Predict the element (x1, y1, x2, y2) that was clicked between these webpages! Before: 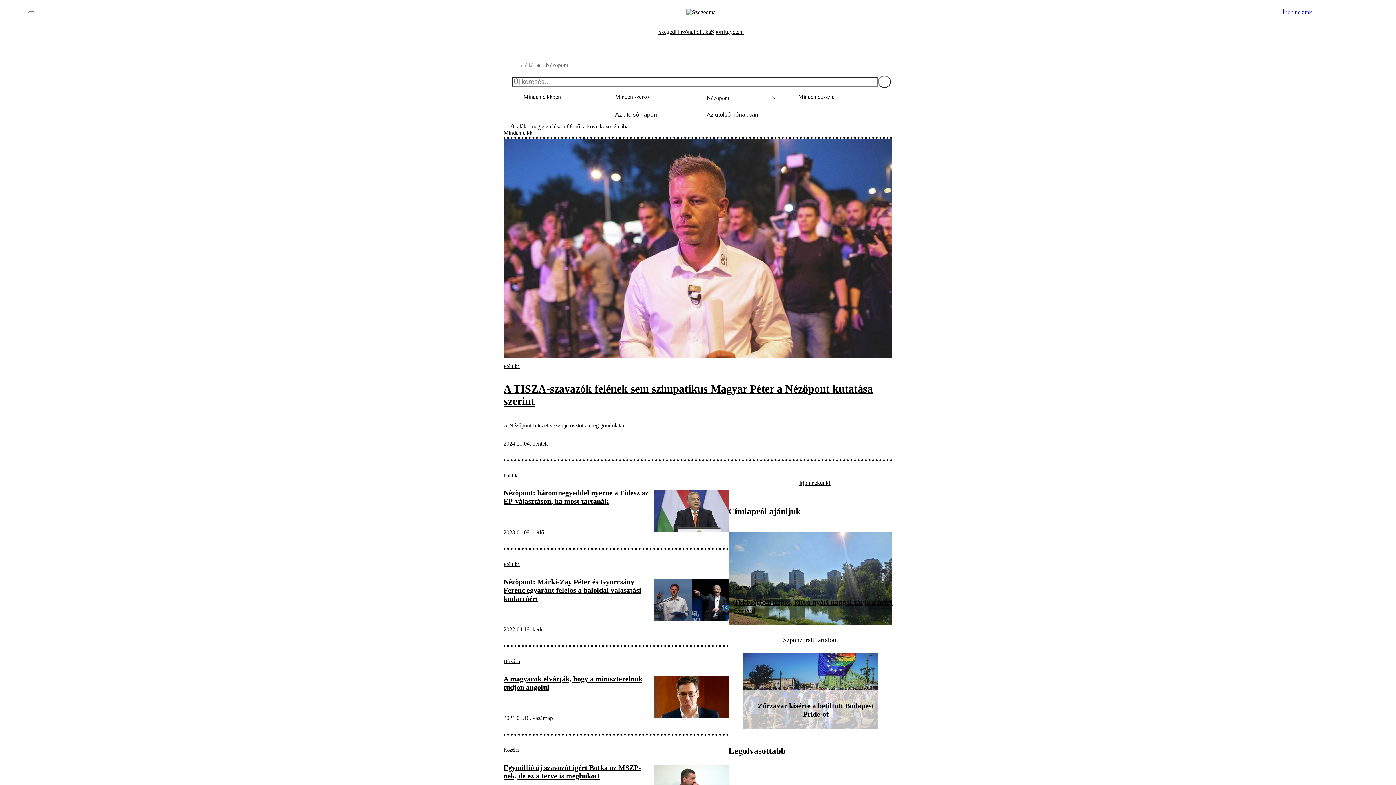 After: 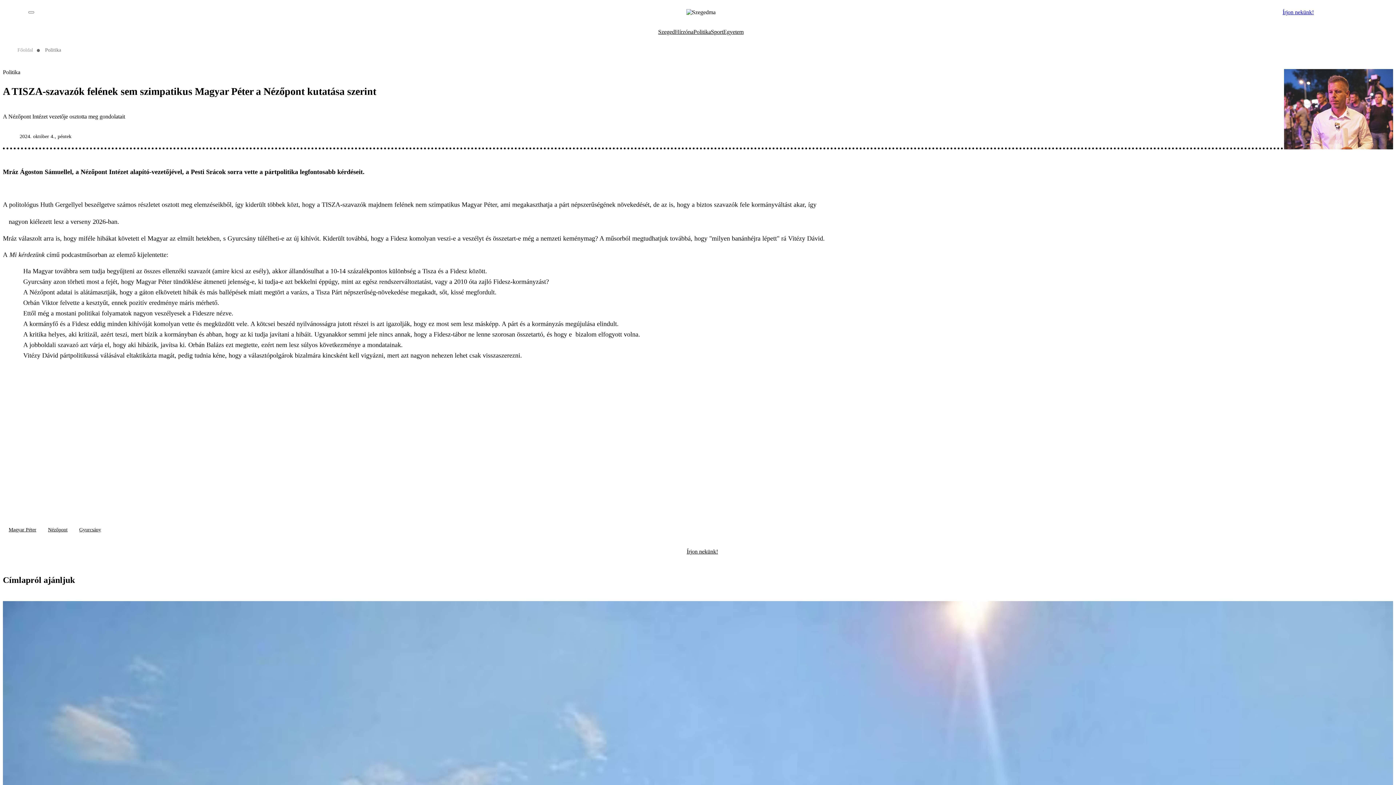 Action: bbox: (503, 138, 892, 359)